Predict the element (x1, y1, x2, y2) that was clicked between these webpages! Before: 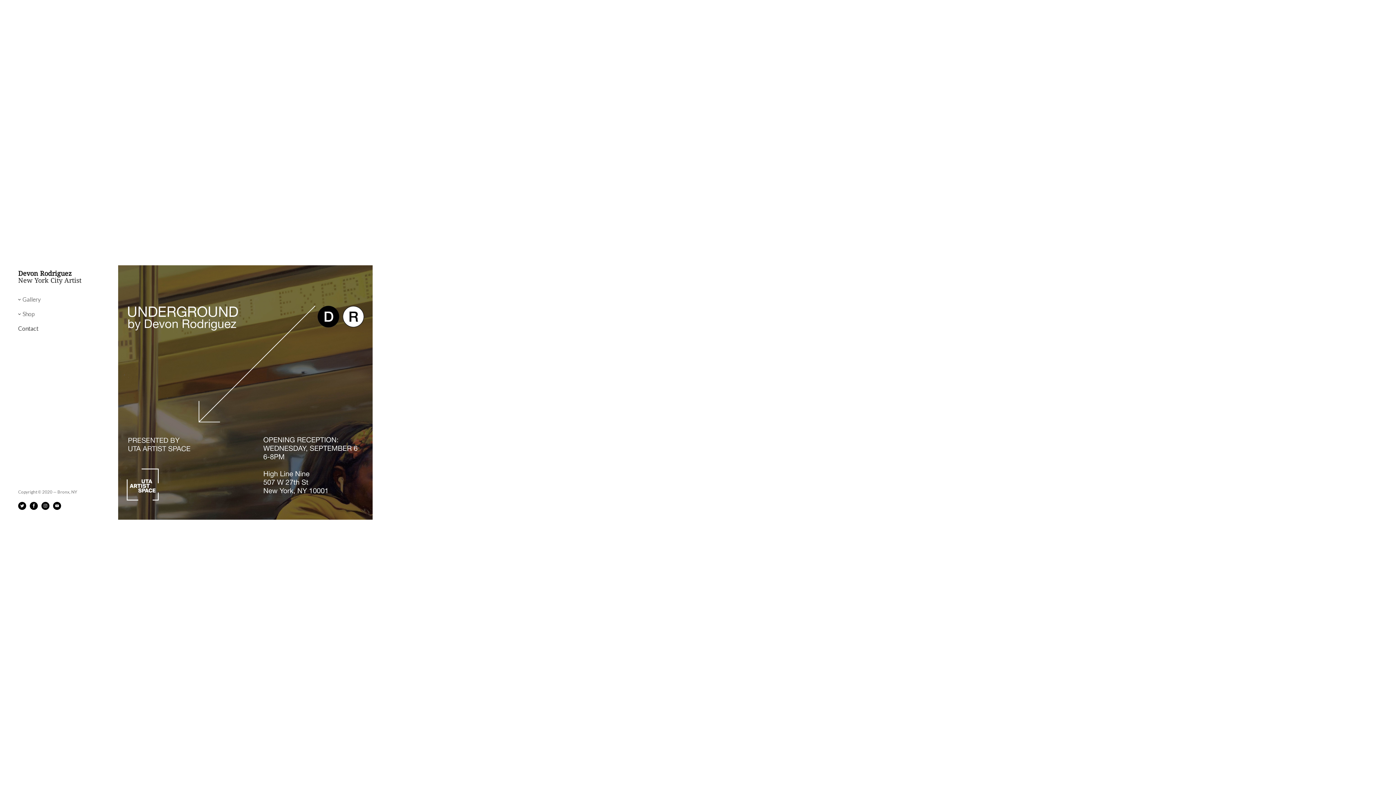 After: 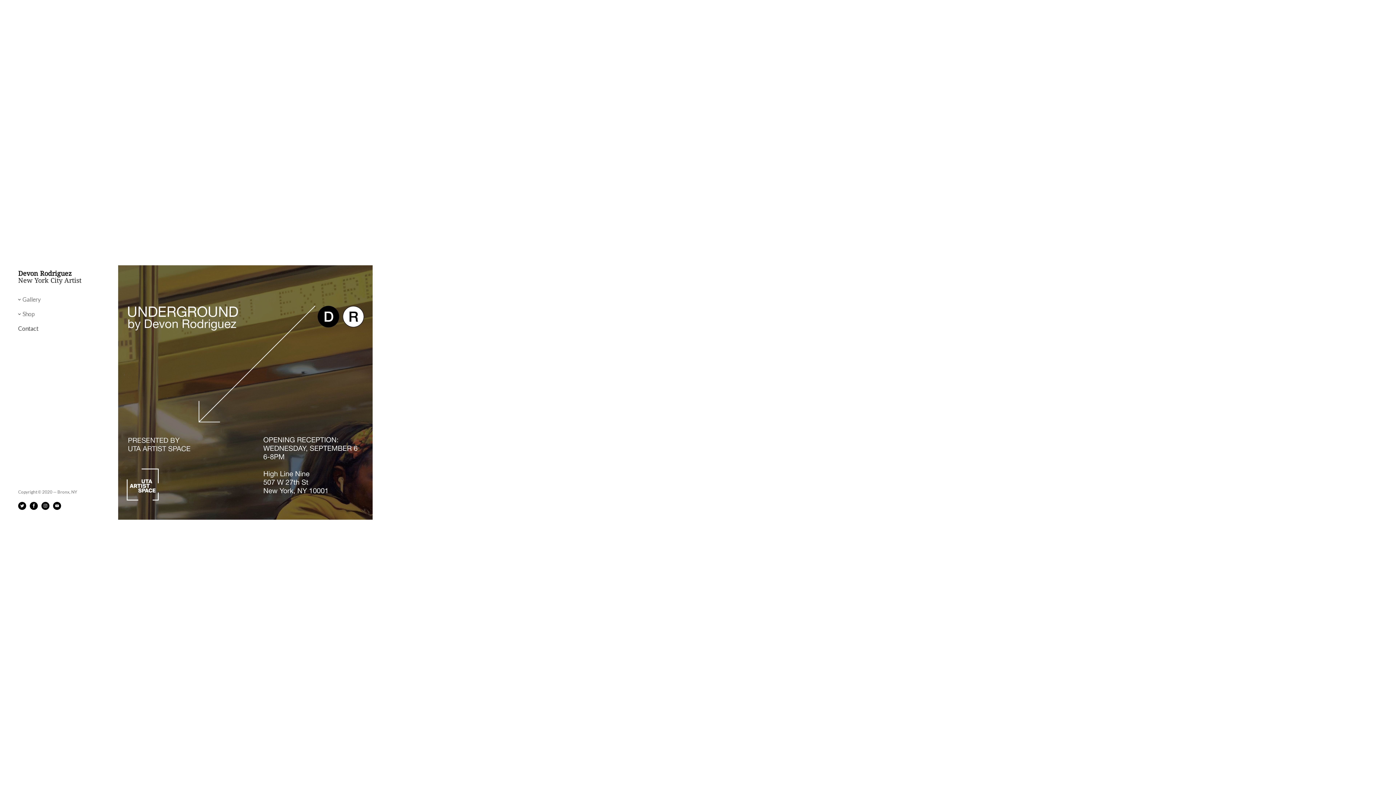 Action: bbox: (41, 502, 49, 510)